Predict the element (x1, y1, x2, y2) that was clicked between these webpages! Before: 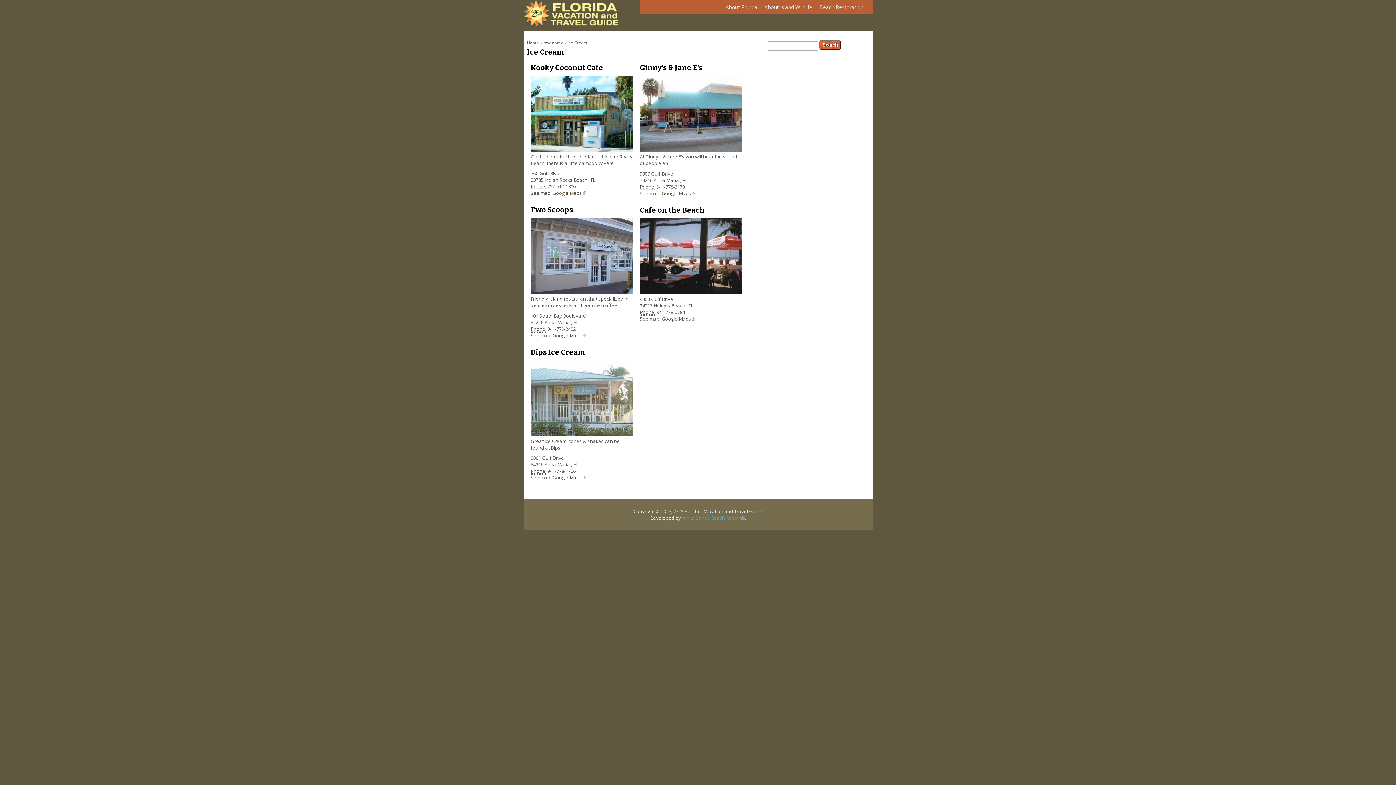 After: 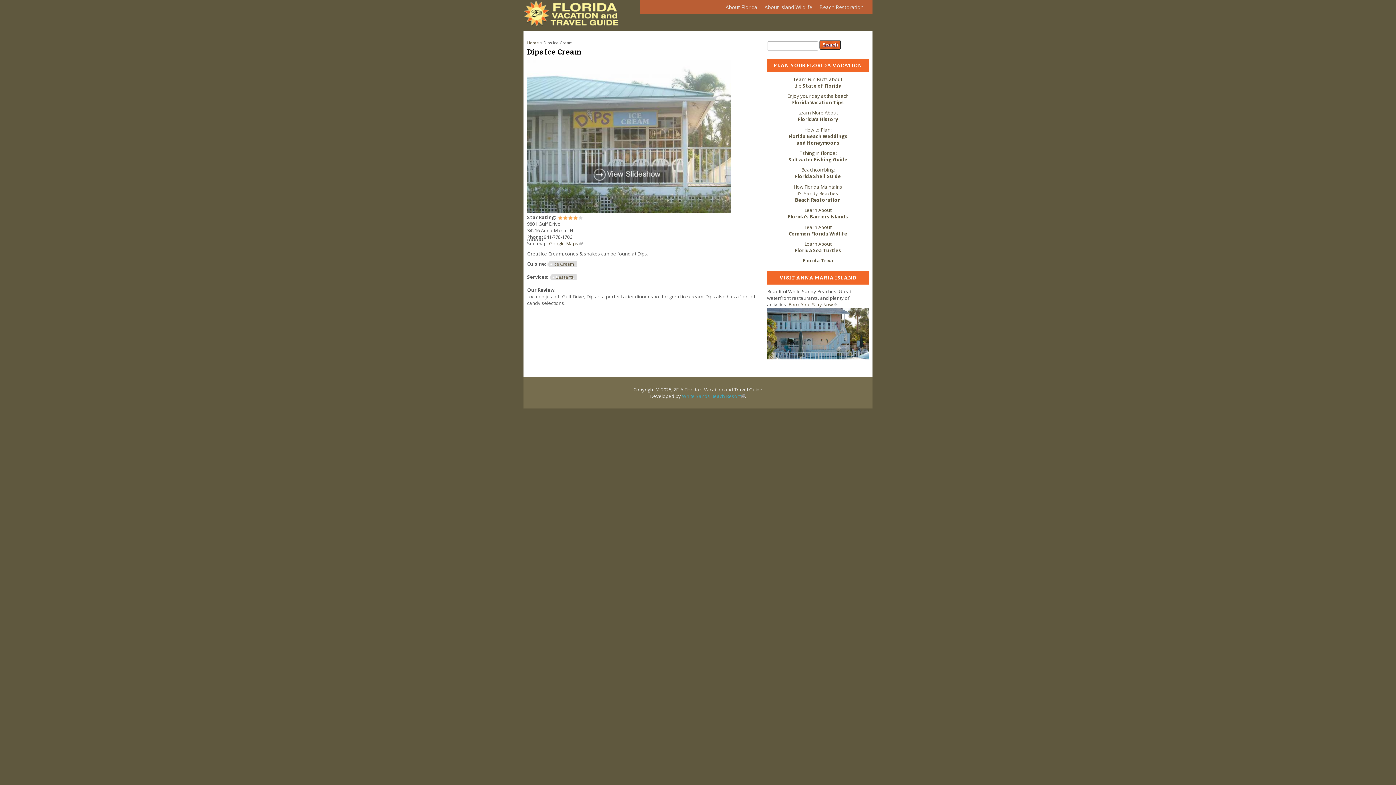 Action: bbox: (530, 431, 632, 438)